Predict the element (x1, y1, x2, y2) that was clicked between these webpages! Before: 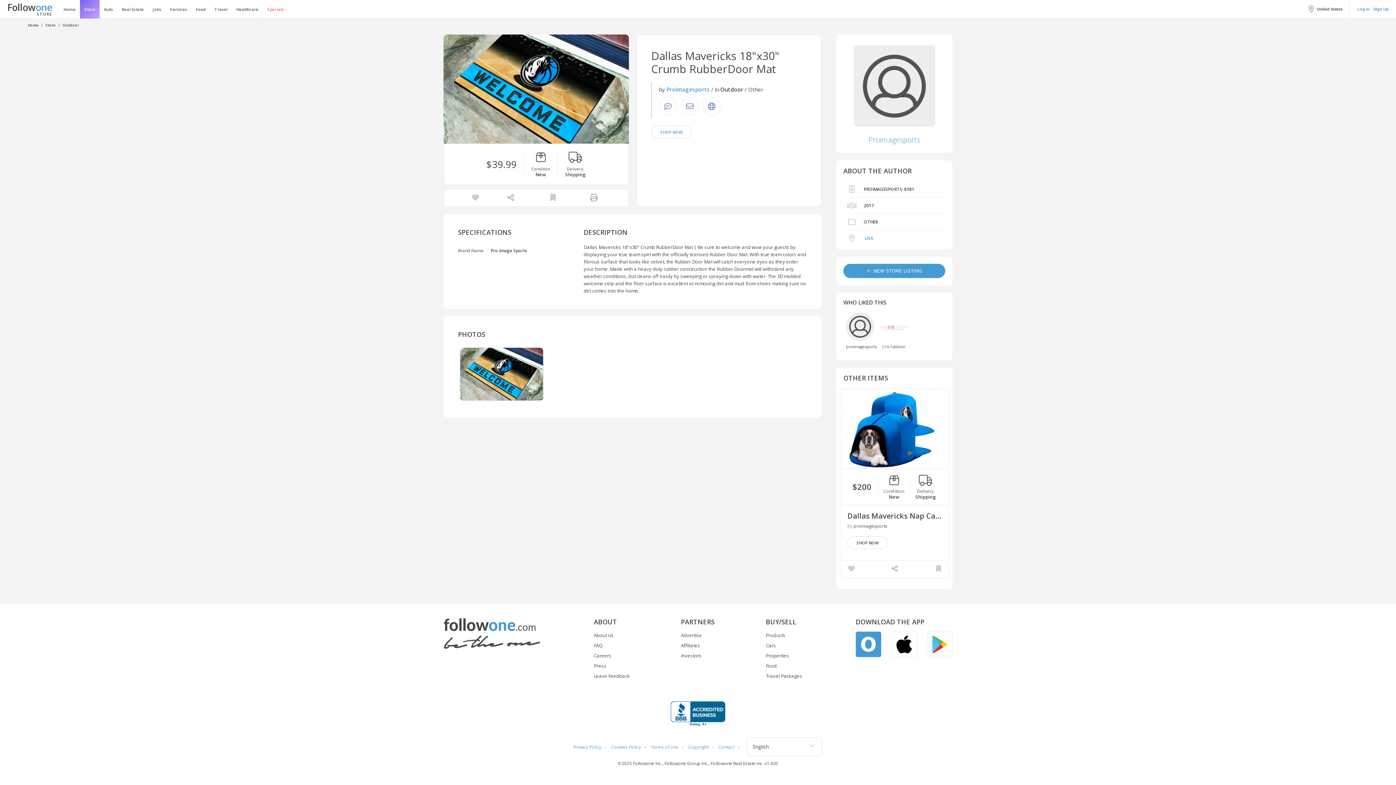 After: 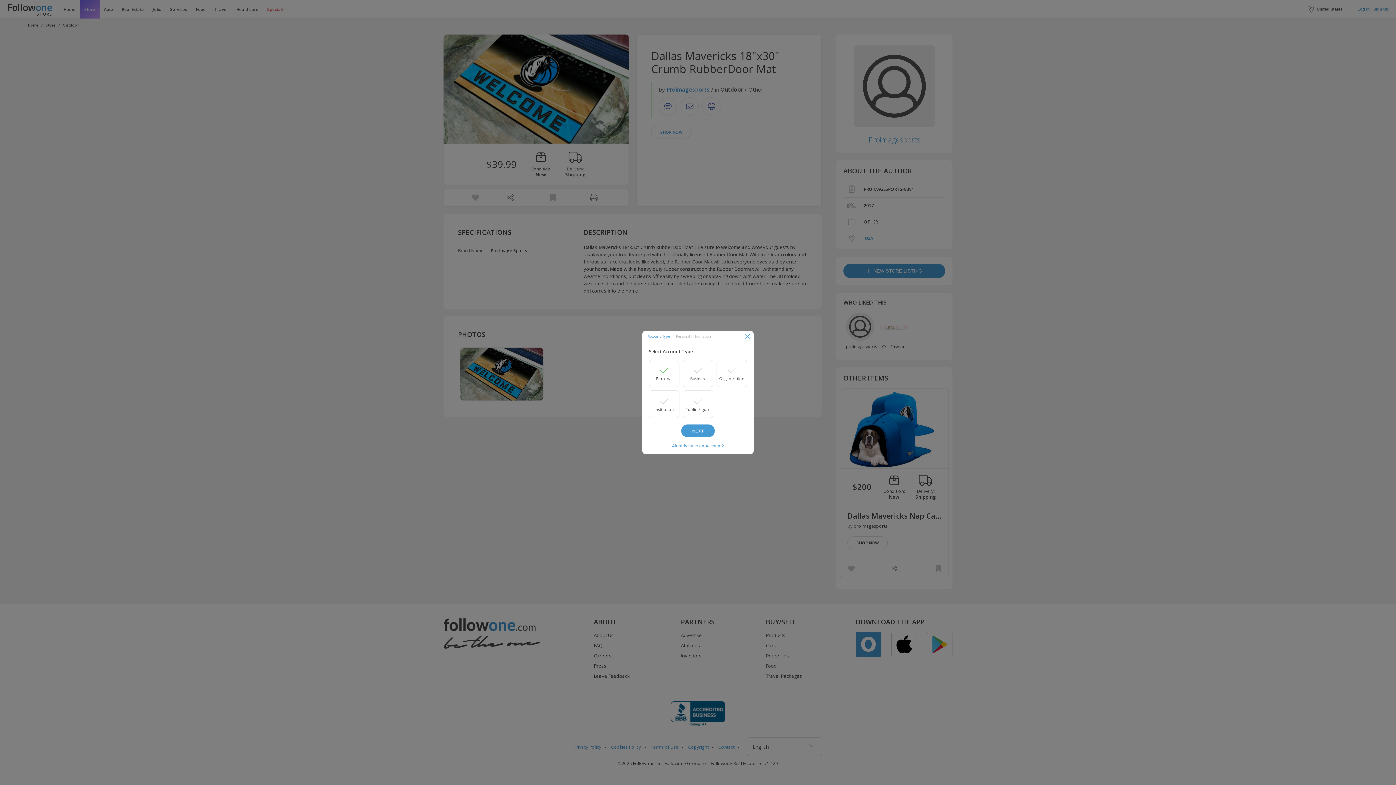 Action: bbox: (1373, 6, 1389, 11) label: Sign Up